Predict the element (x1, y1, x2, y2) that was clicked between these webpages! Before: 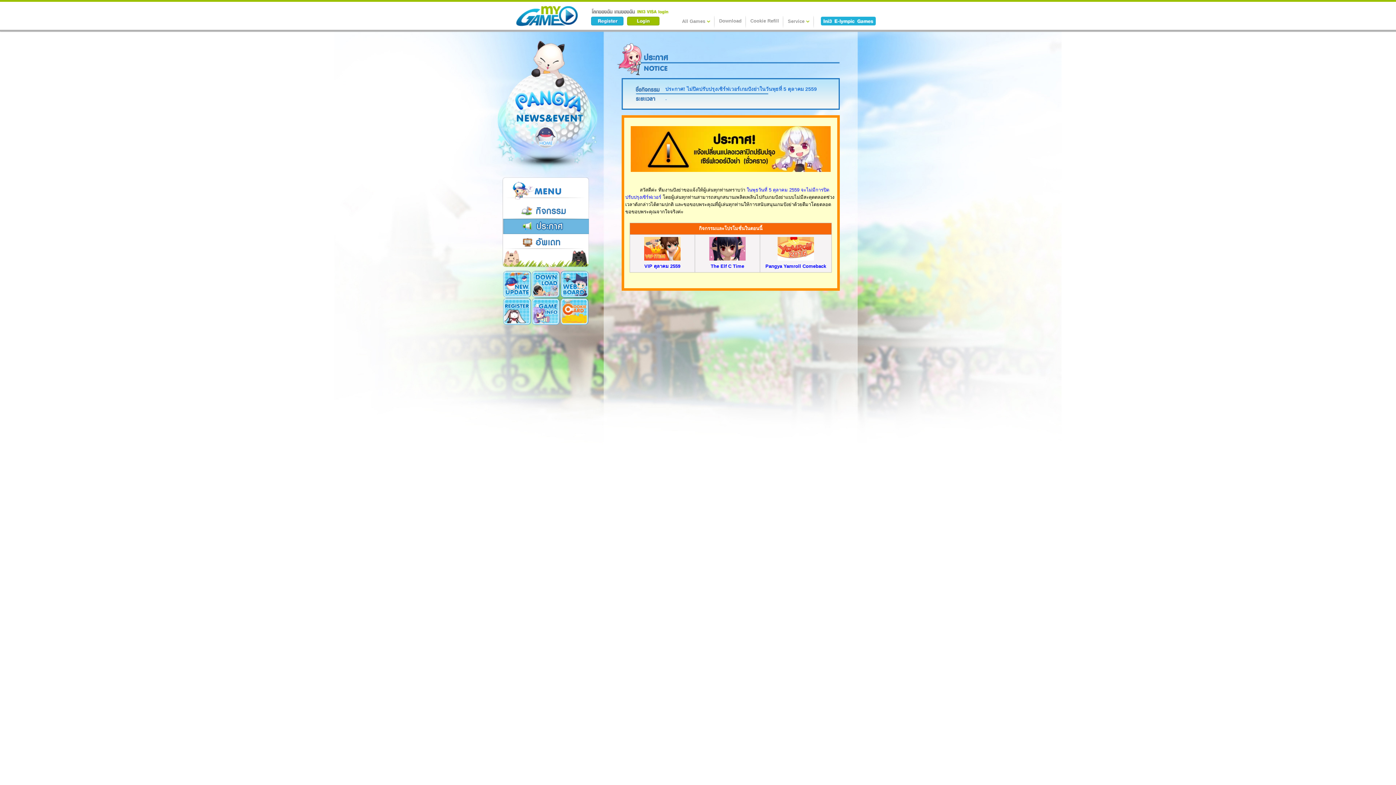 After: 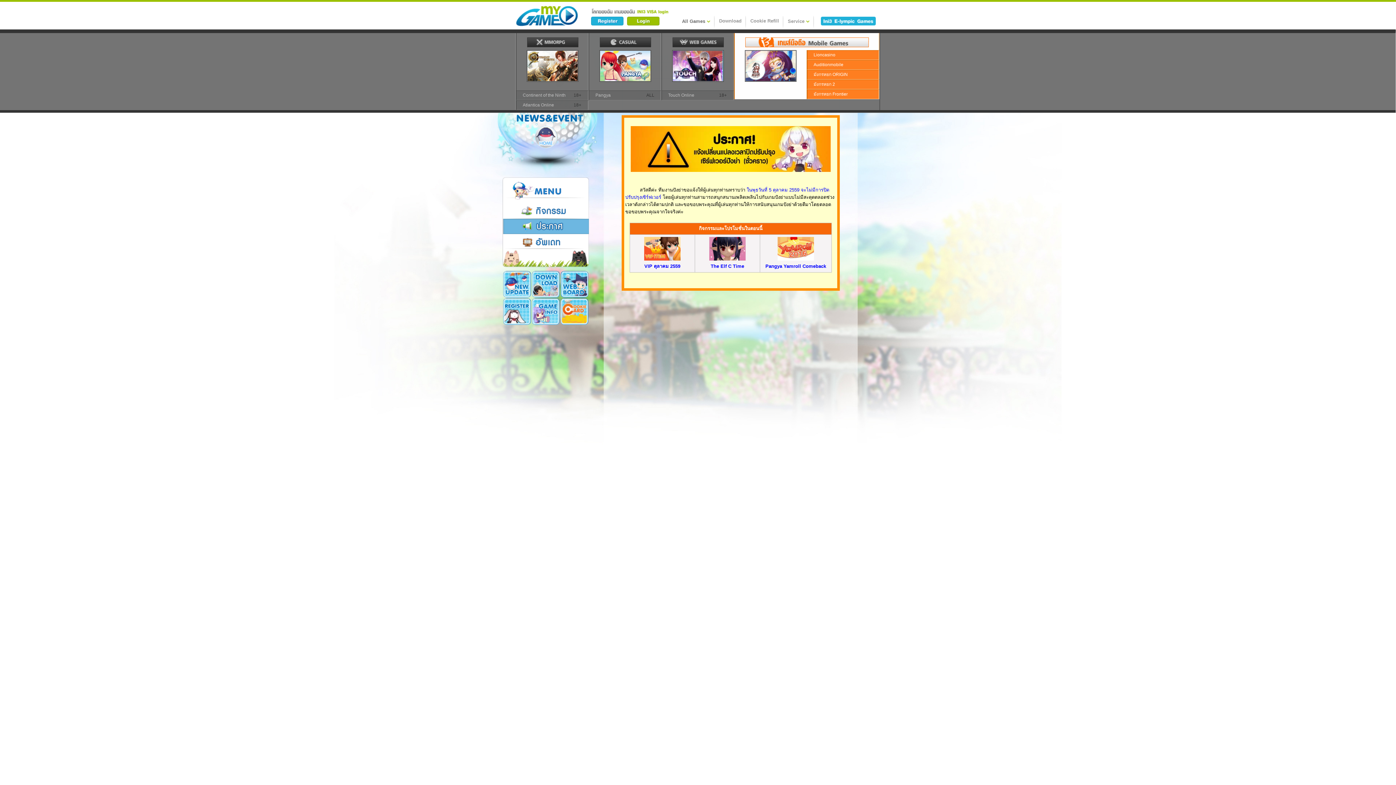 Action: label: All Games bbox: (677, 16, 714, 29)